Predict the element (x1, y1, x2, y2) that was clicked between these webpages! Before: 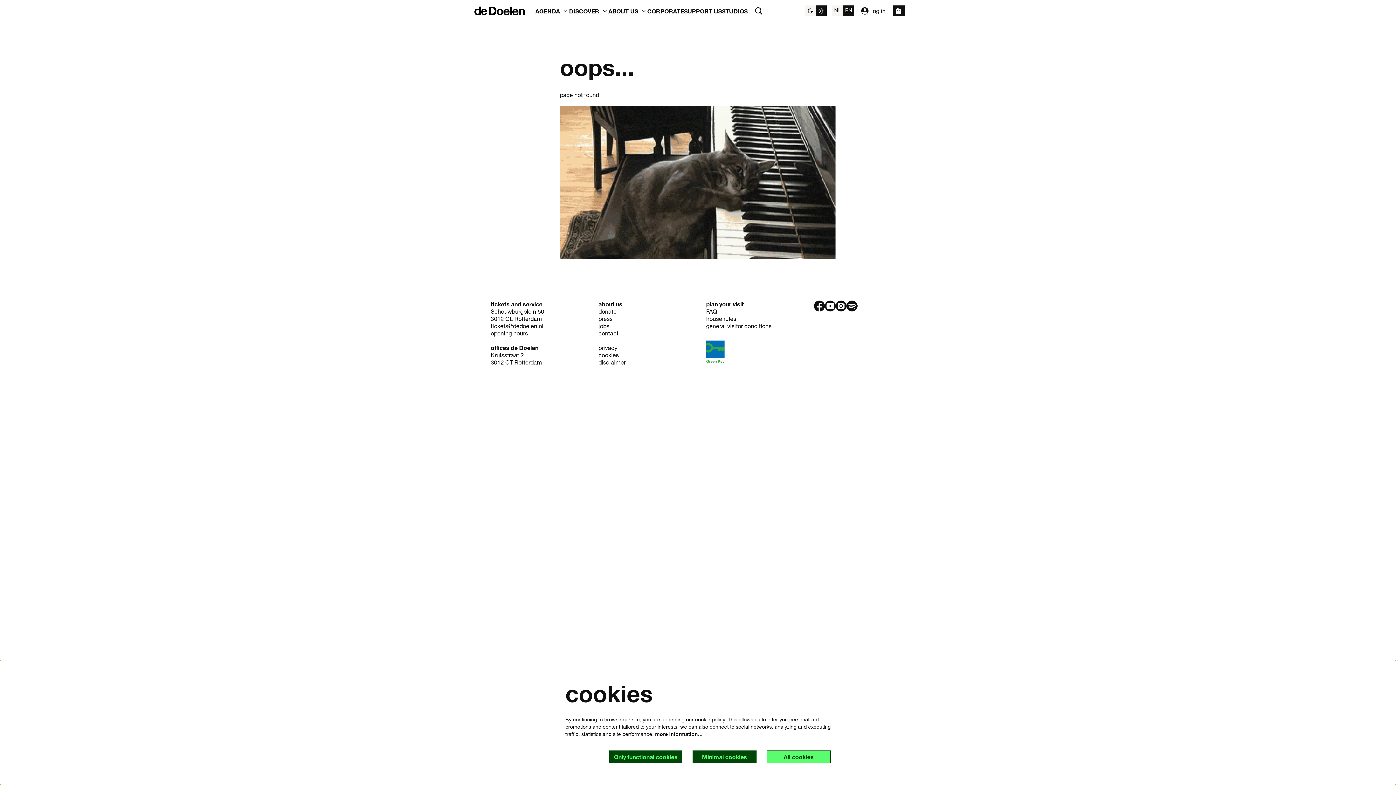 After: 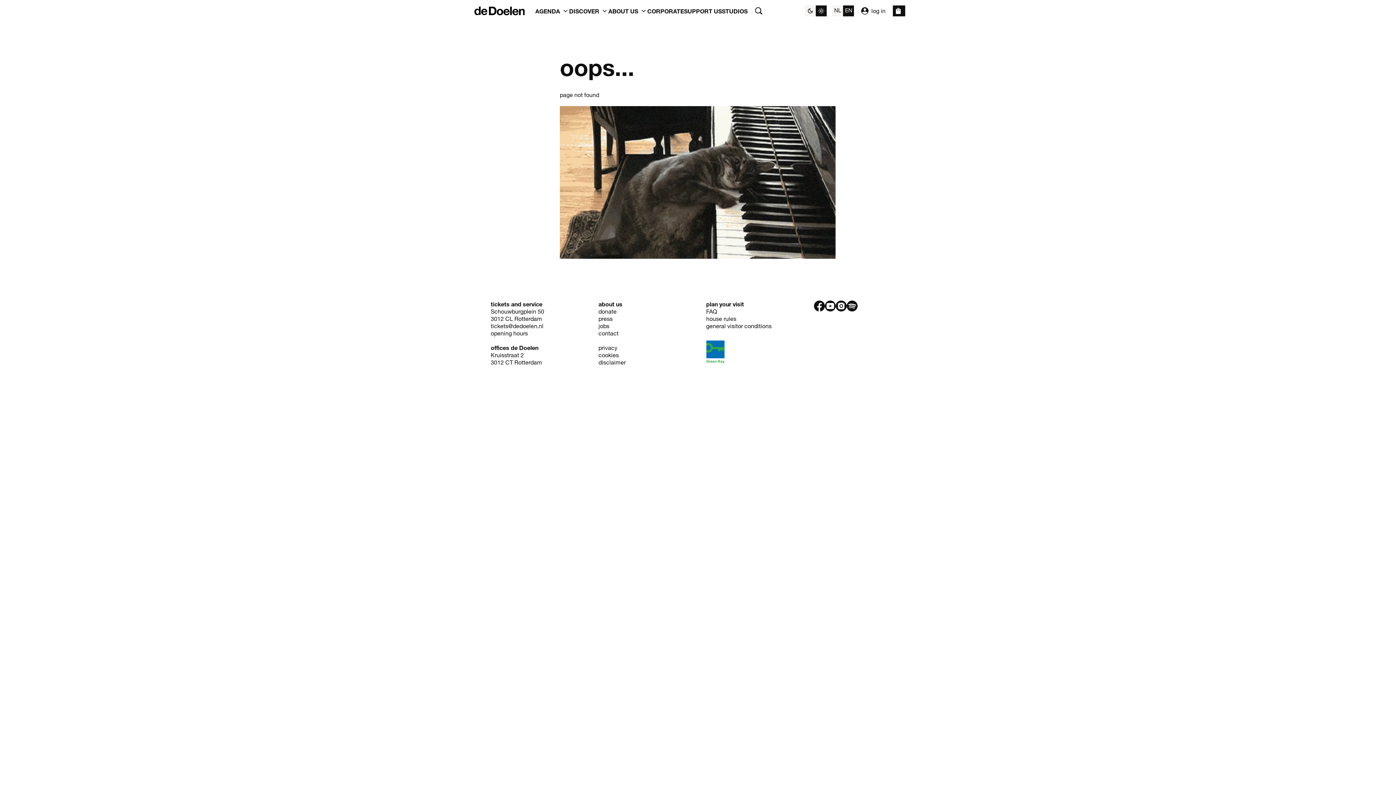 Action: bbox: (609, 750, 682, 763) label: Only functional cookies